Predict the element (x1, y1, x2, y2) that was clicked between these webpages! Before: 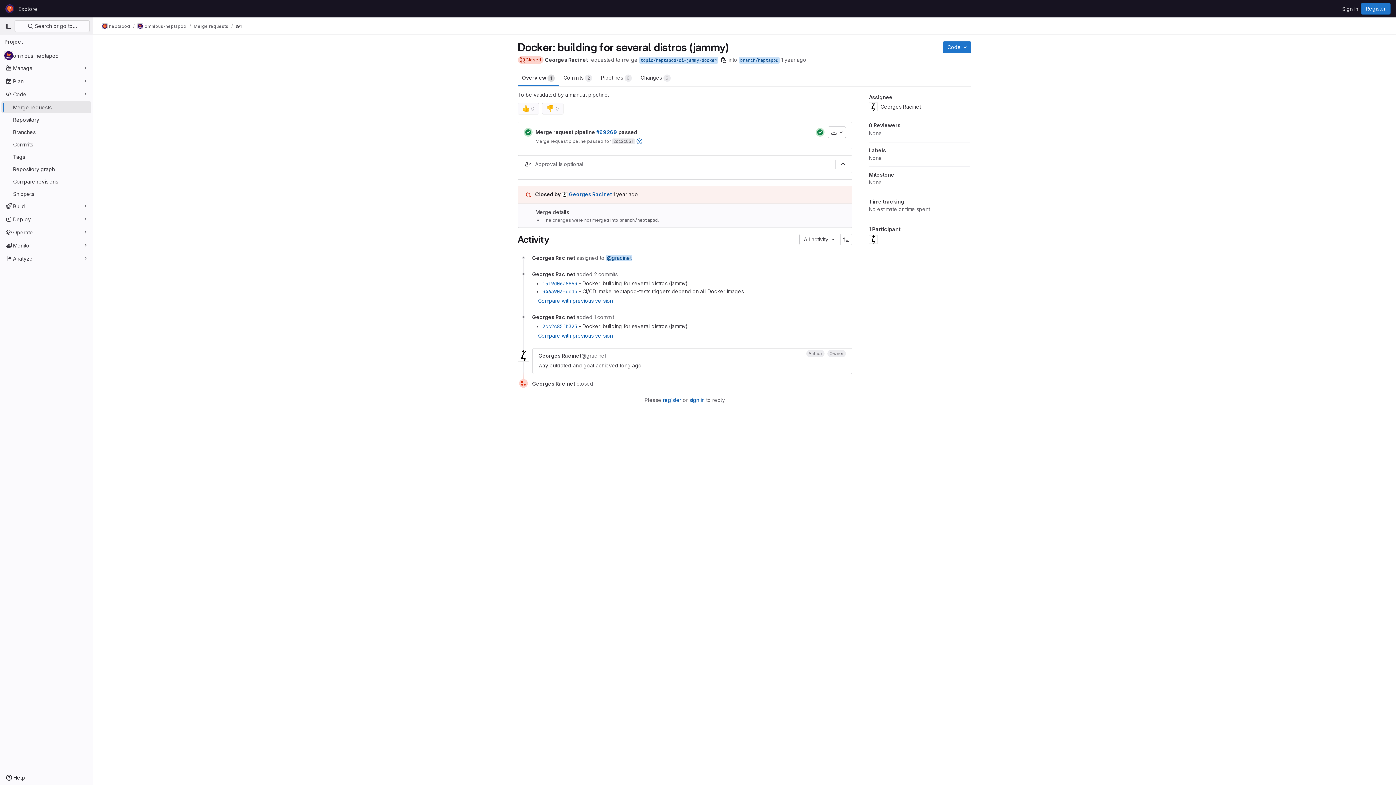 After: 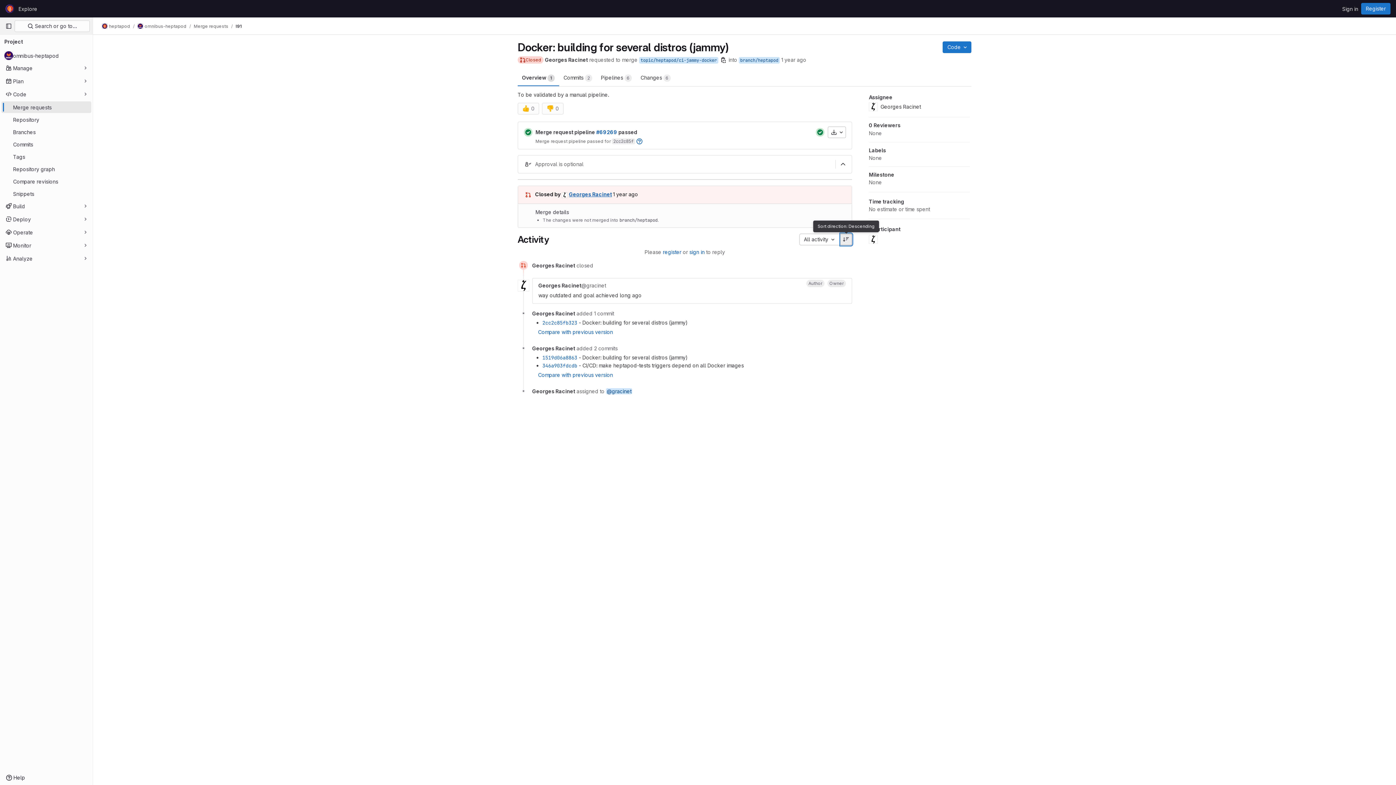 Action: bbox: (840, 233, 852, 245) label: Sort direction: Ascending